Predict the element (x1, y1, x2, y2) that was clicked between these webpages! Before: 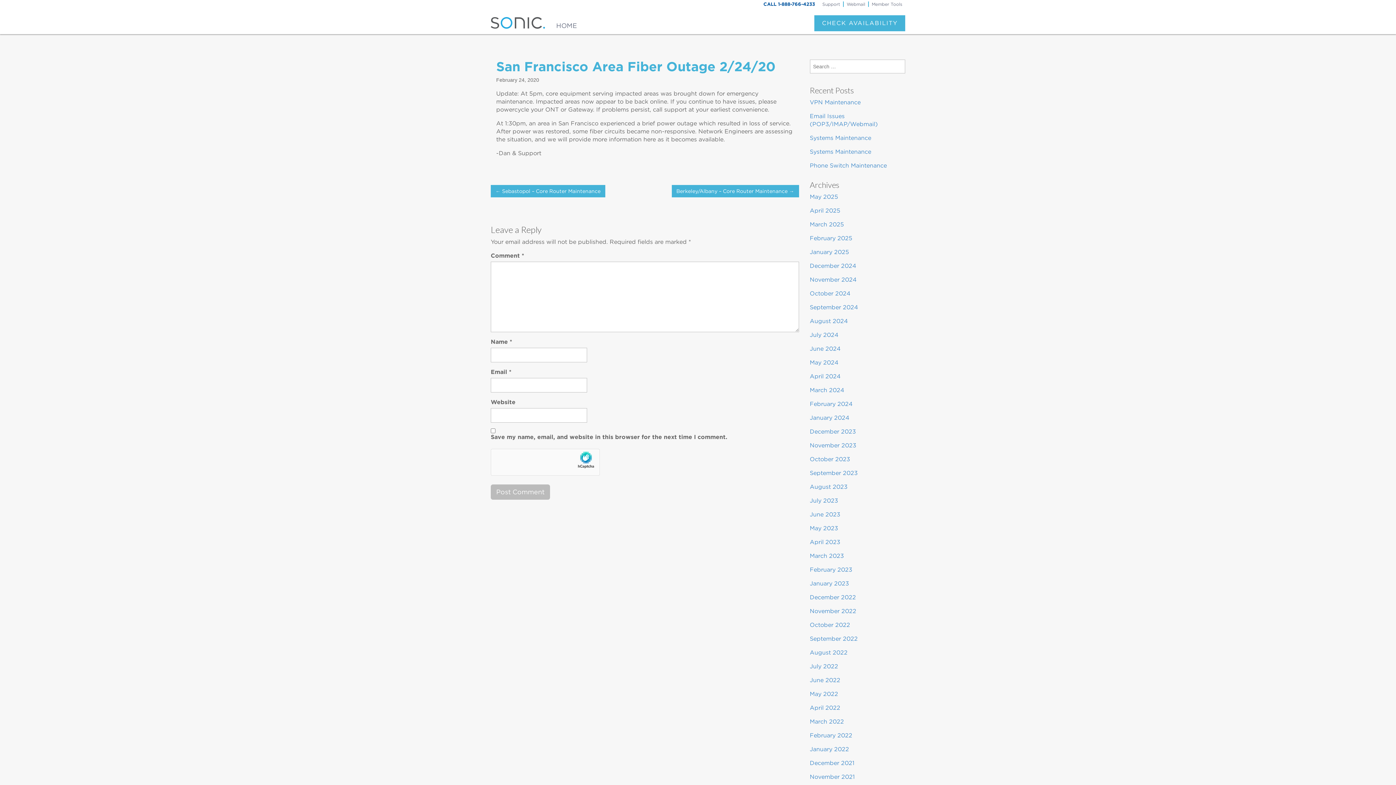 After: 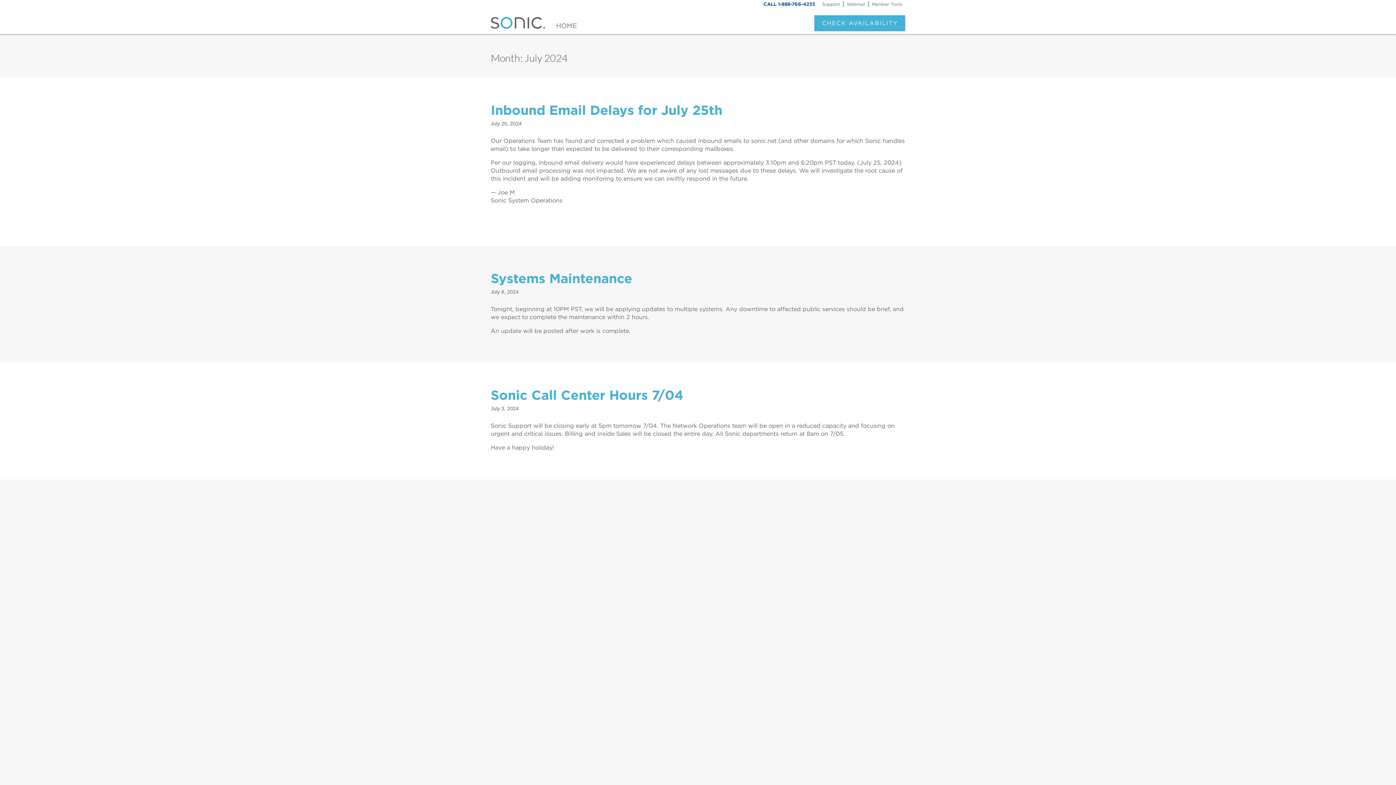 Action: label: July 2024 bbox: (810, 331, 838, 338)